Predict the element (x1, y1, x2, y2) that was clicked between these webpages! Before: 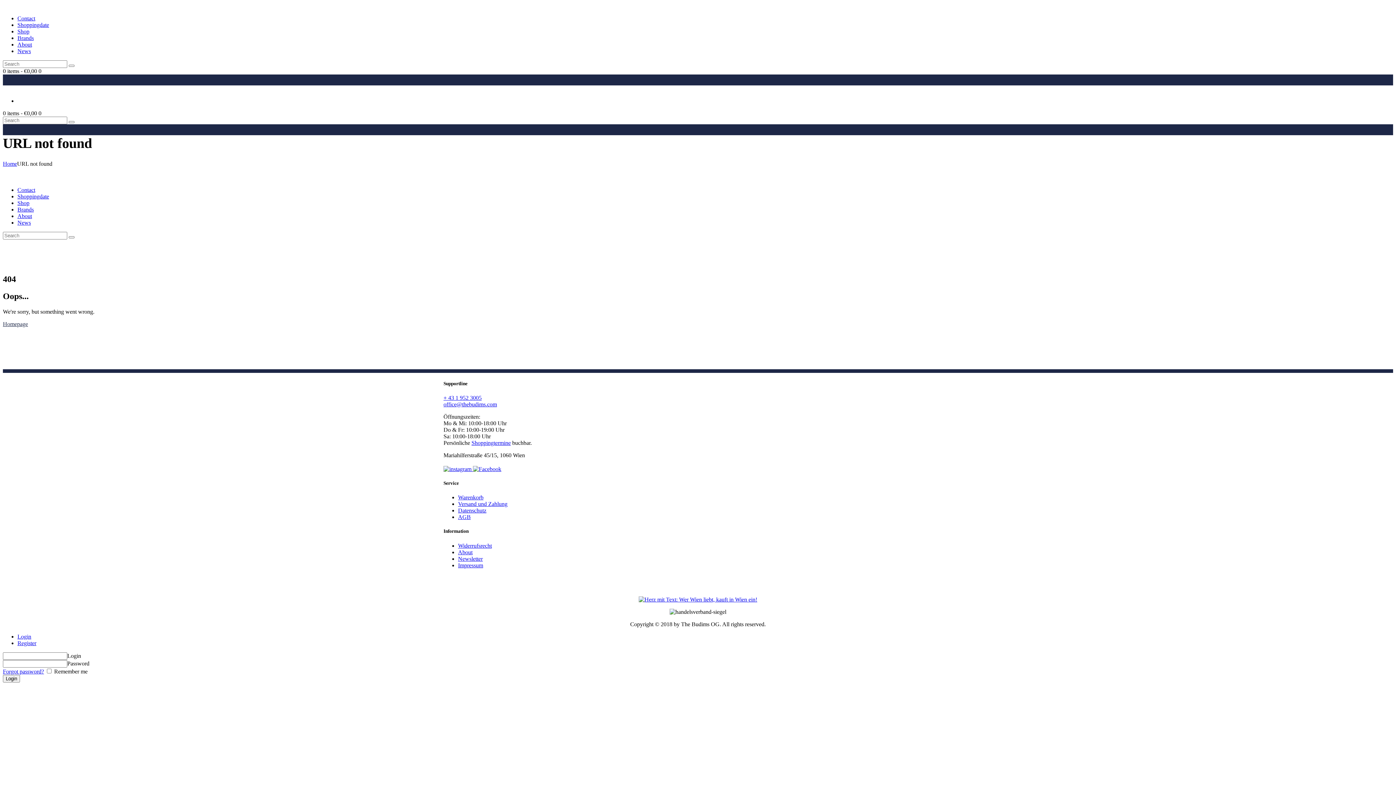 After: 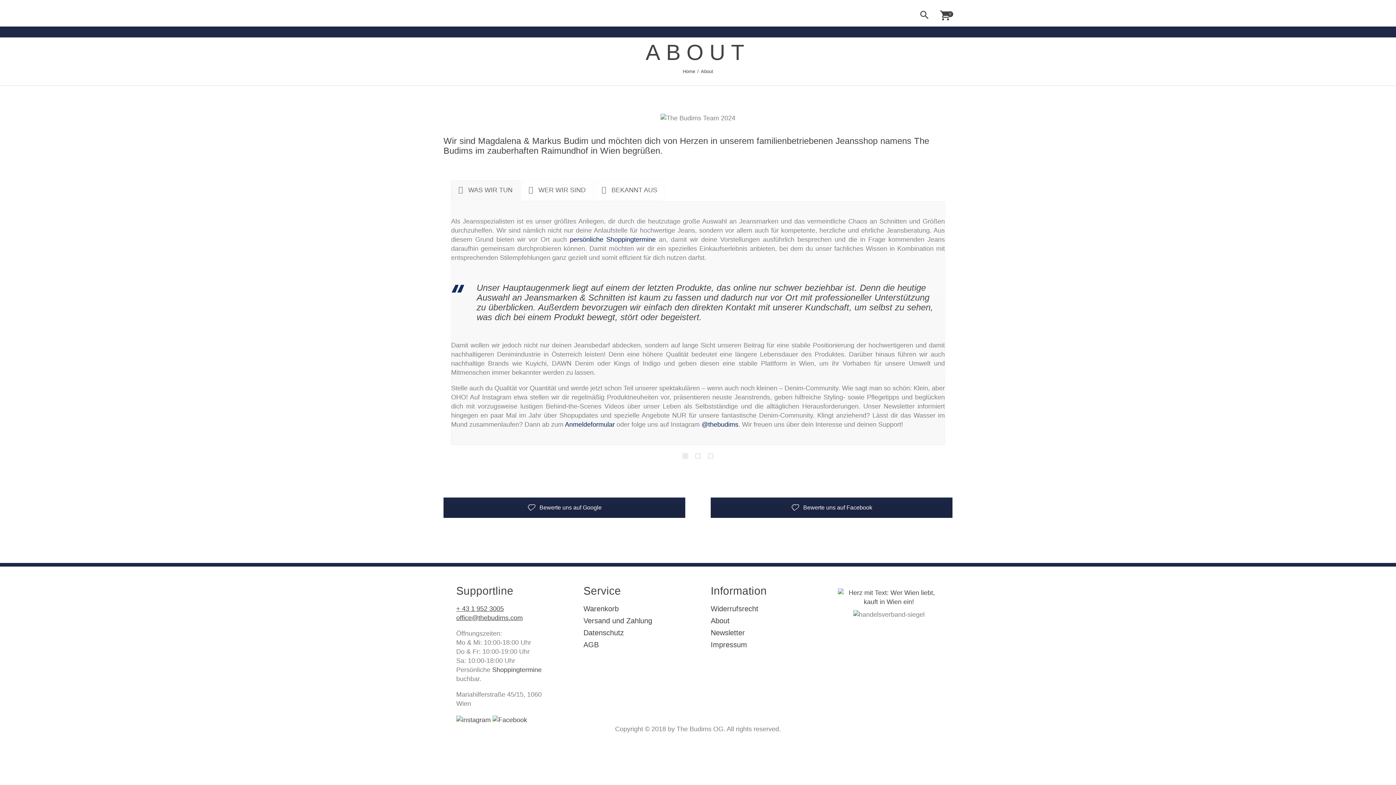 Action: bbox: (17, 212, 32, 219) label: About